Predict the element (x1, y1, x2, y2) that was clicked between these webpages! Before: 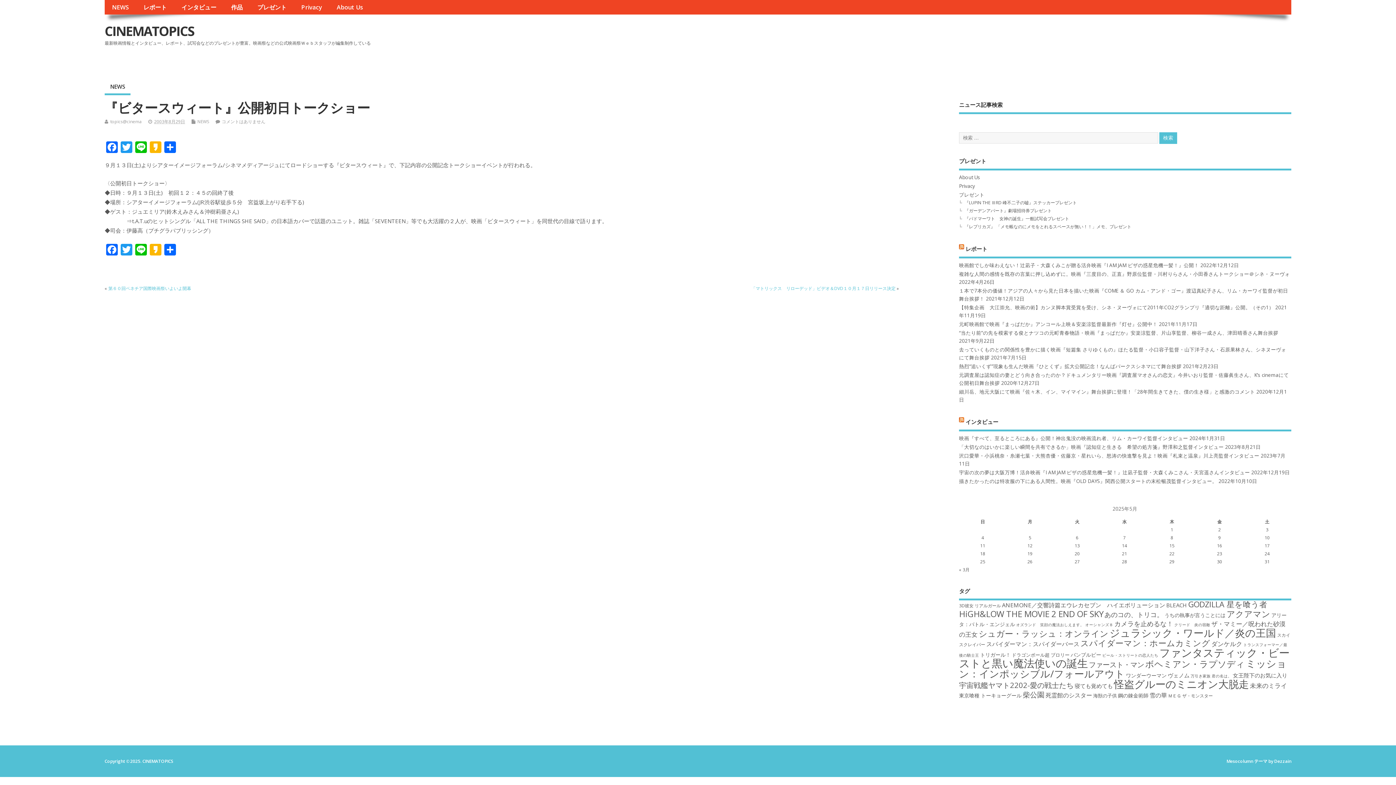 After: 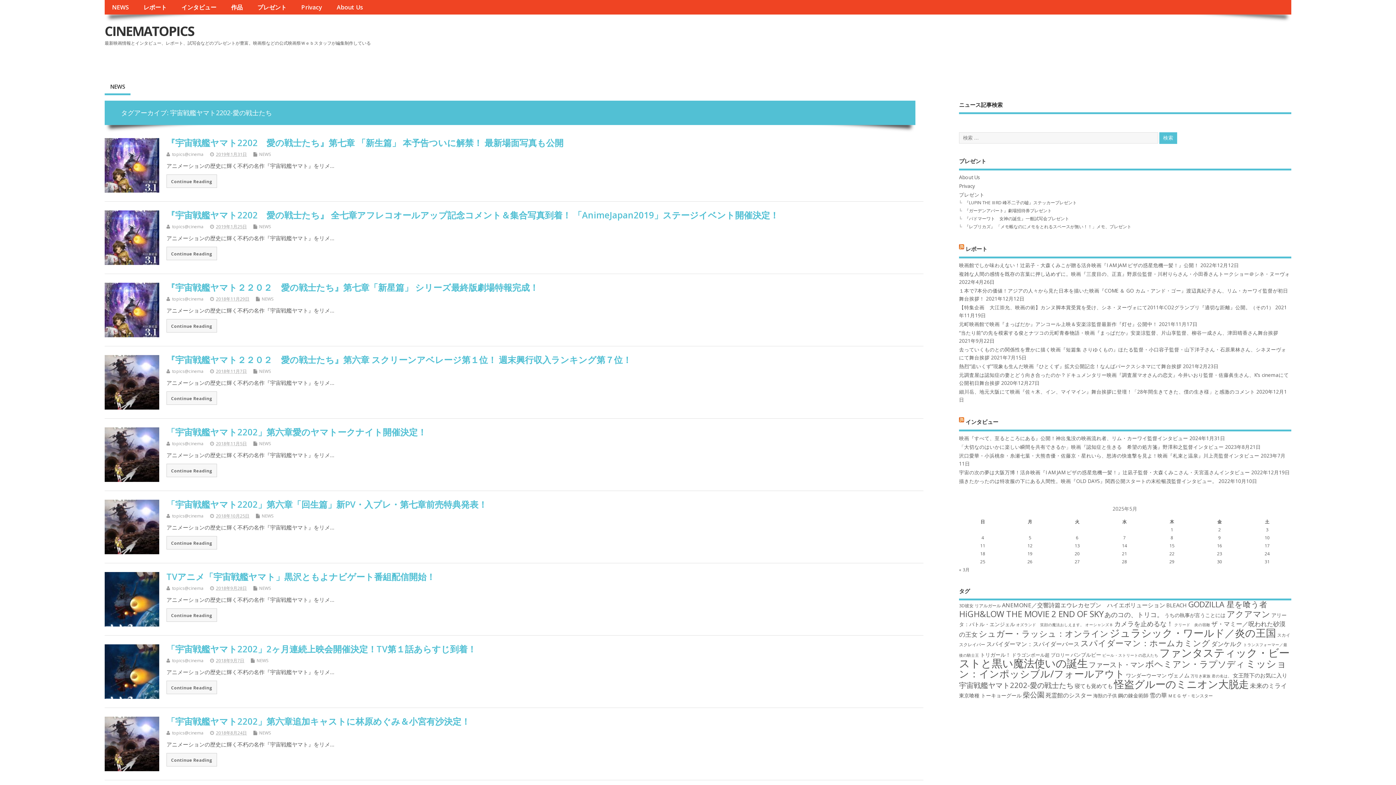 Action: label: 宇宙戦艦ヤマト2202-愛の戦士たち (26個の項目) bbox: (959, 680, 1073, 690)